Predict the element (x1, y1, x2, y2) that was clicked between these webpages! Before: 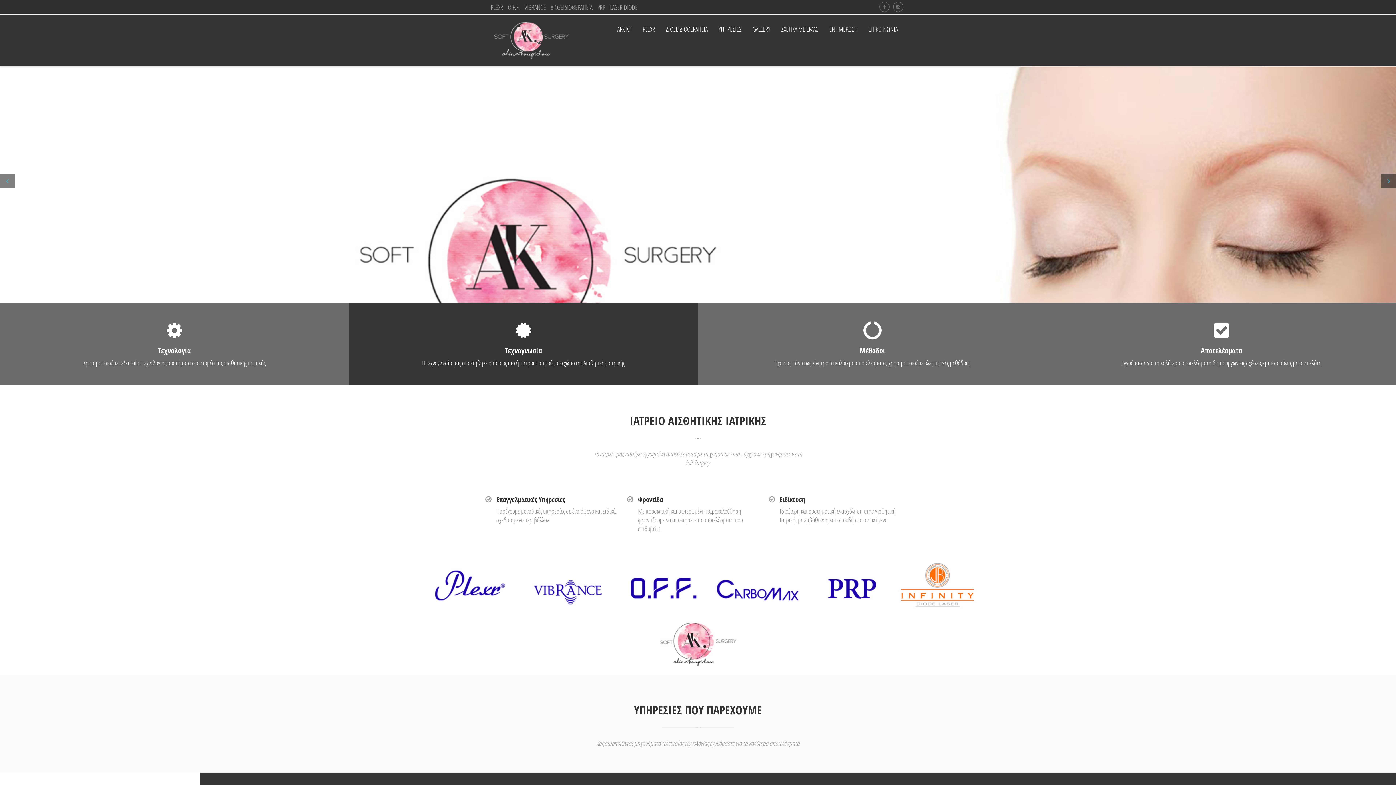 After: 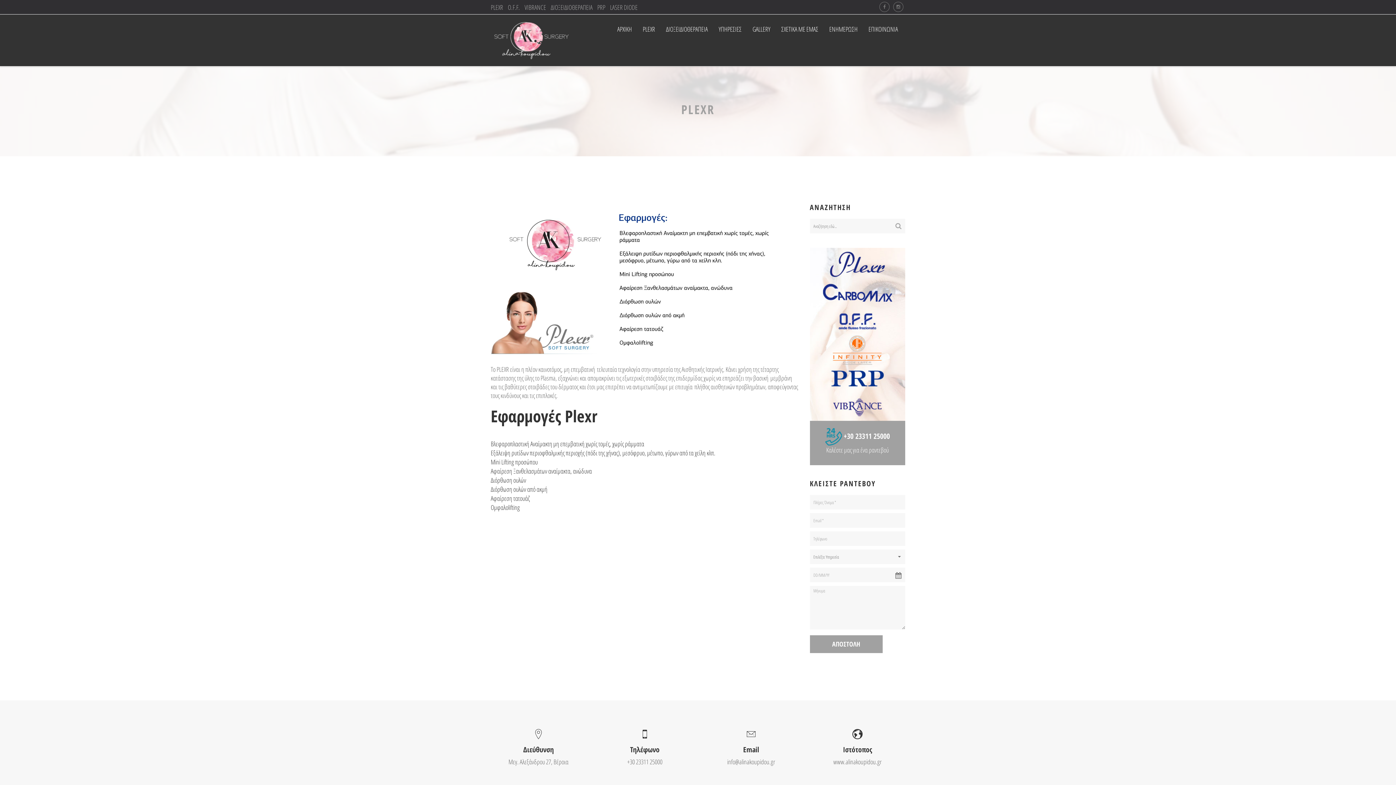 Action: label: PLEXR bbox: (490, 2, 503, 11)